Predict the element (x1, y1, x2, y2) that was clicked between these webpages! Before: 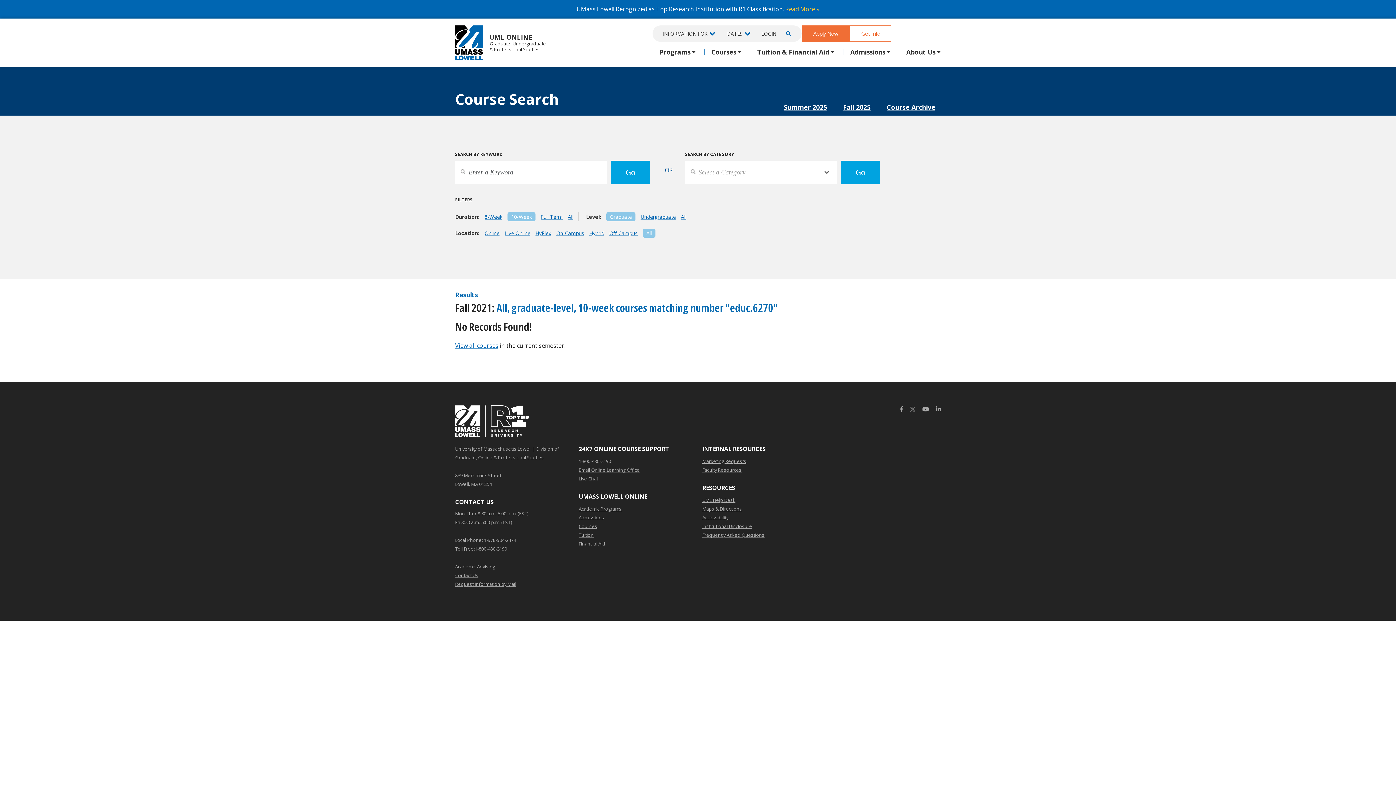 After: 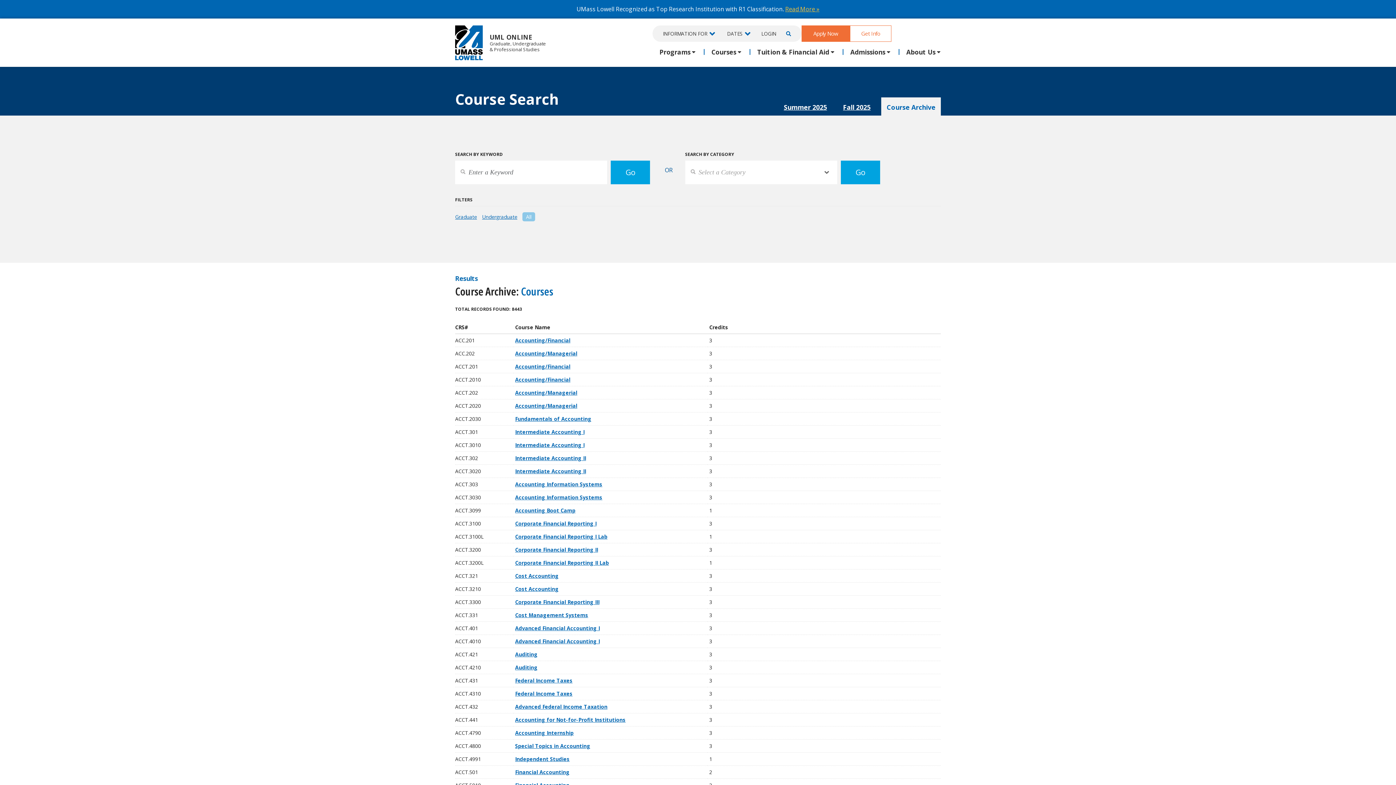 Action: bbox: (881, 97, 941, 117) label: Course Archive